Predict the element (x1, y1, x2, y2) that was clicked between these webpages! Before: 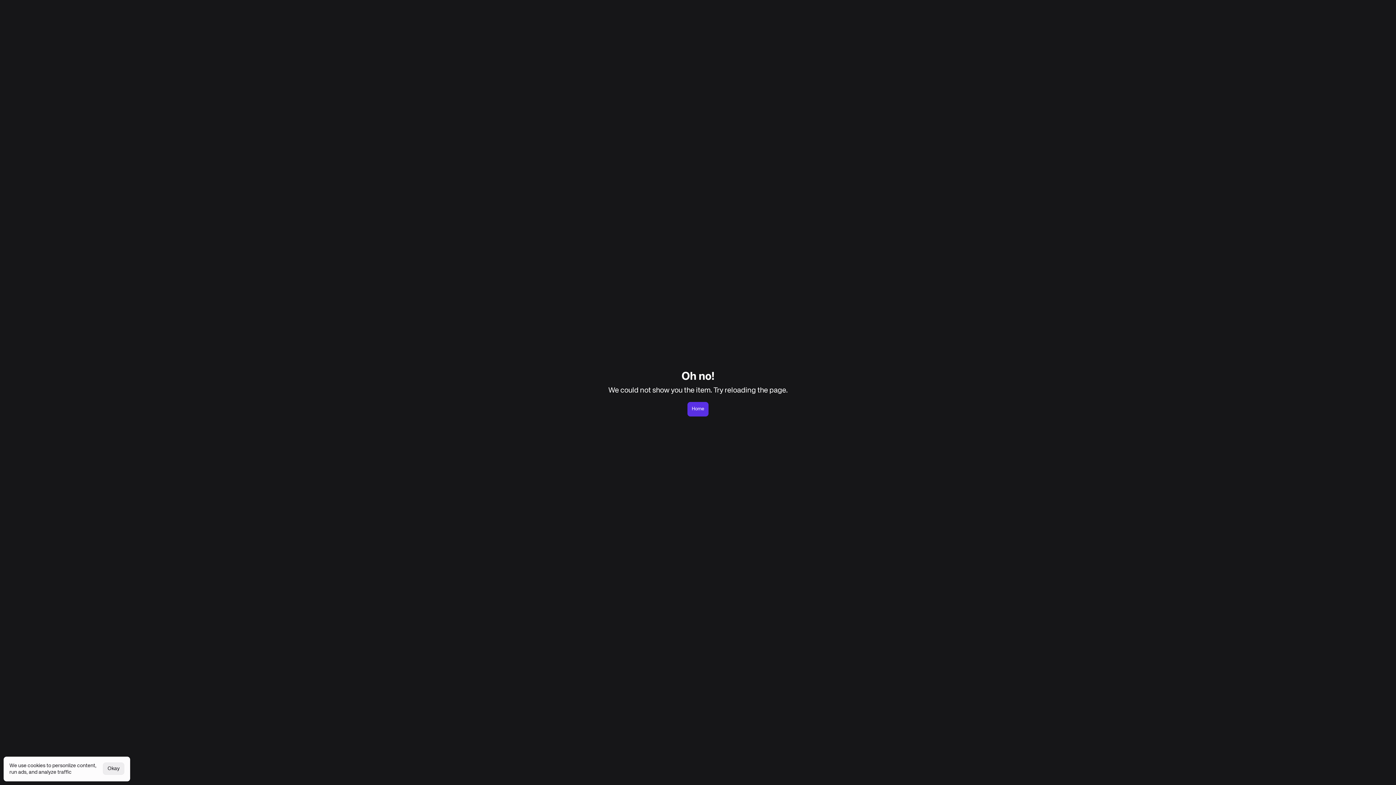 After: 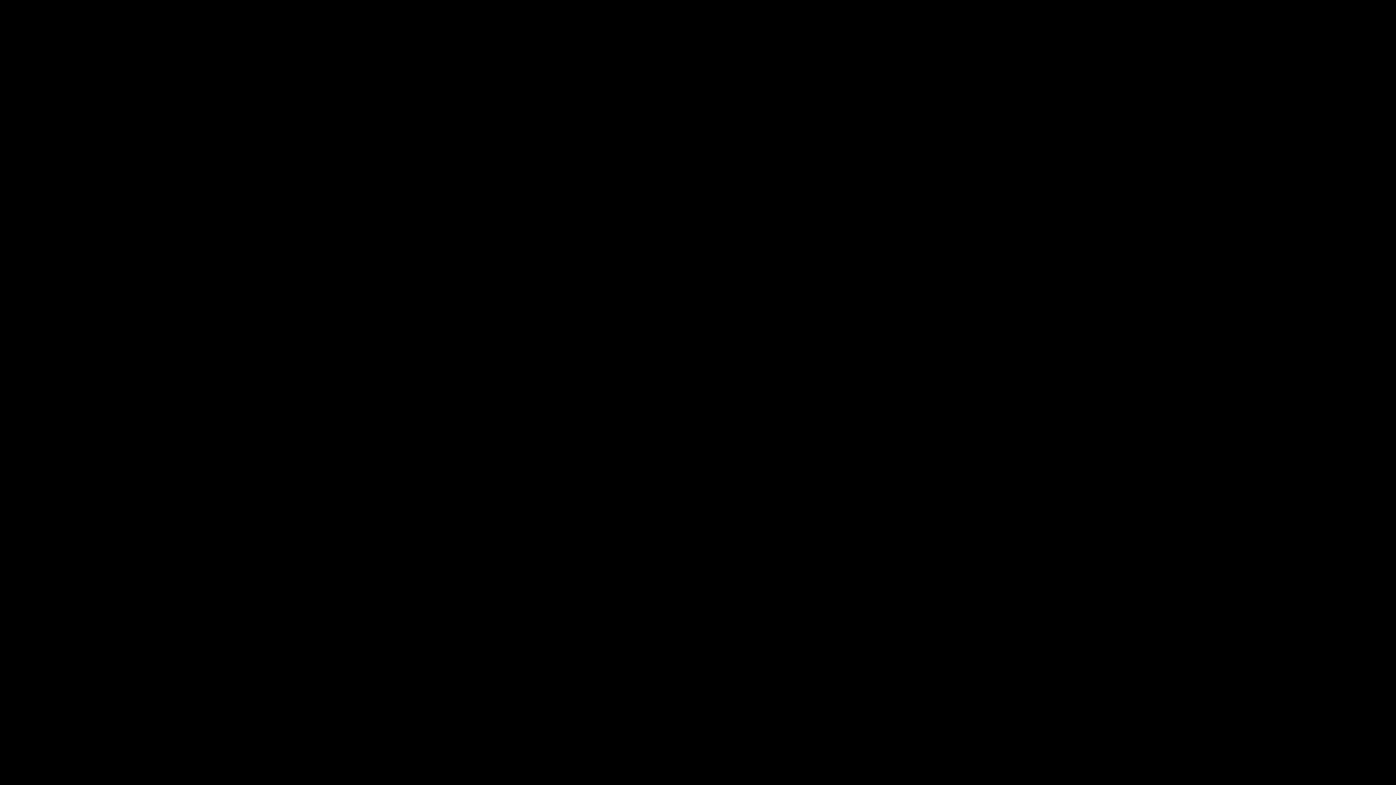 Action: label: Home bbox: (687, 402, 708, 416)